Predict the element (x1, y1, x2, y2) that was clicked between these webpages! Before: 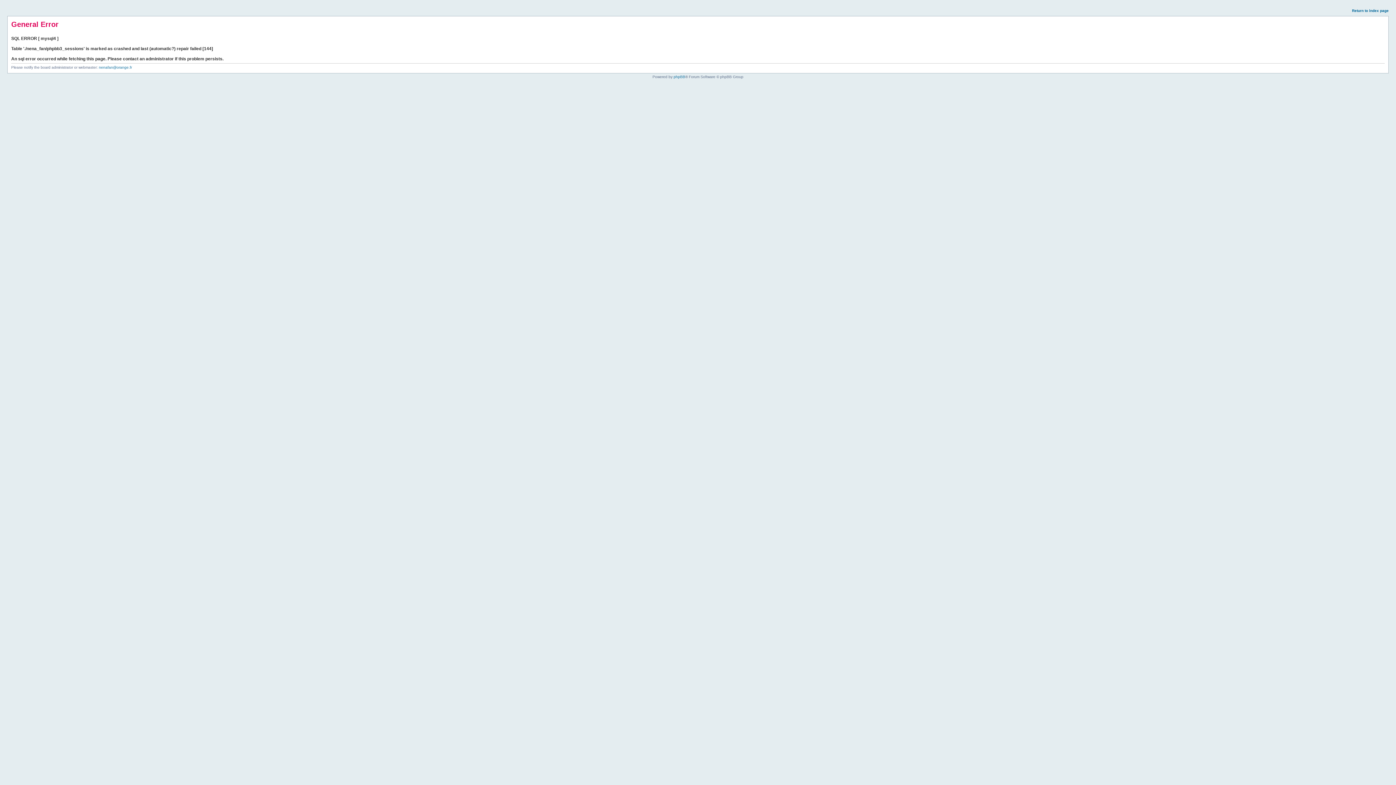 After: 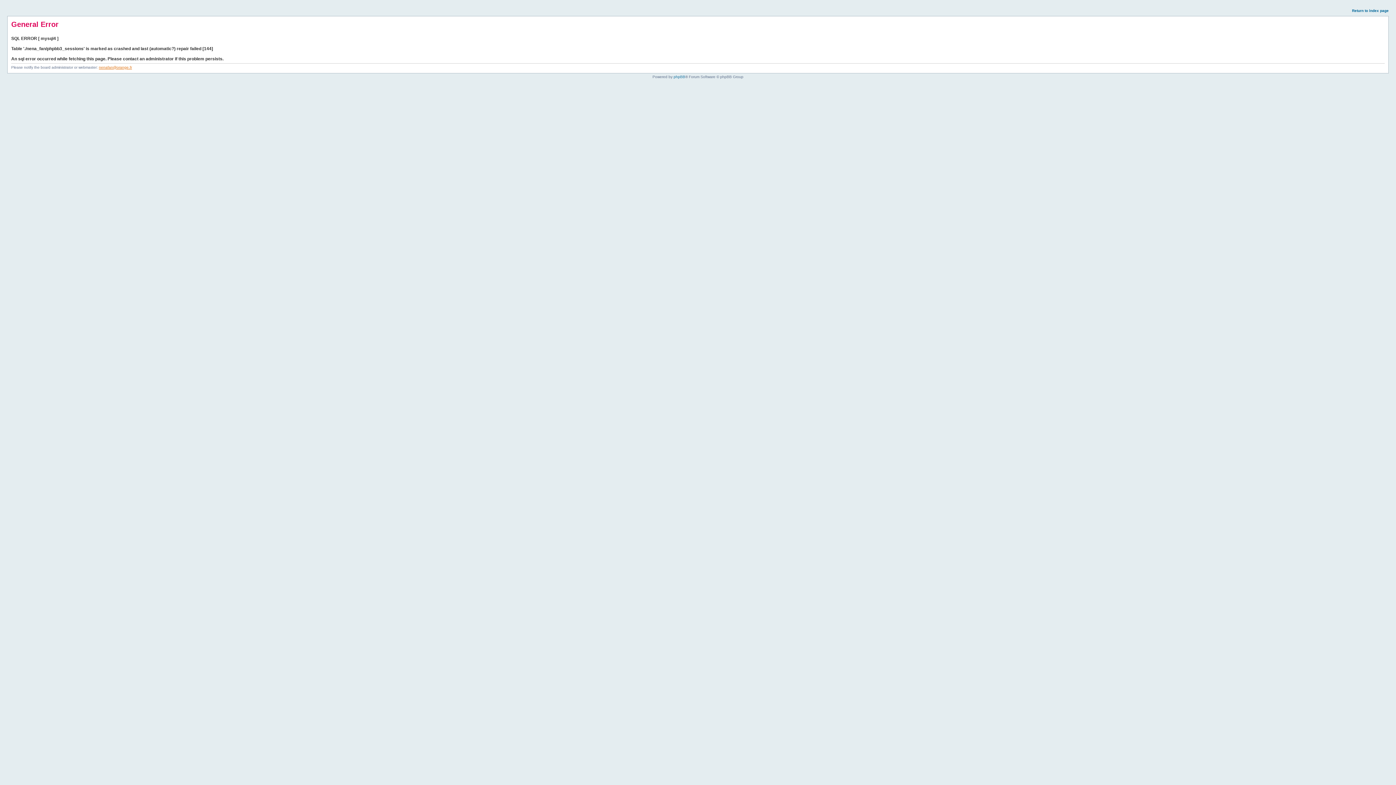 Action: bbox: (98, 65, 132, 69) label: nenafan@orange.fr